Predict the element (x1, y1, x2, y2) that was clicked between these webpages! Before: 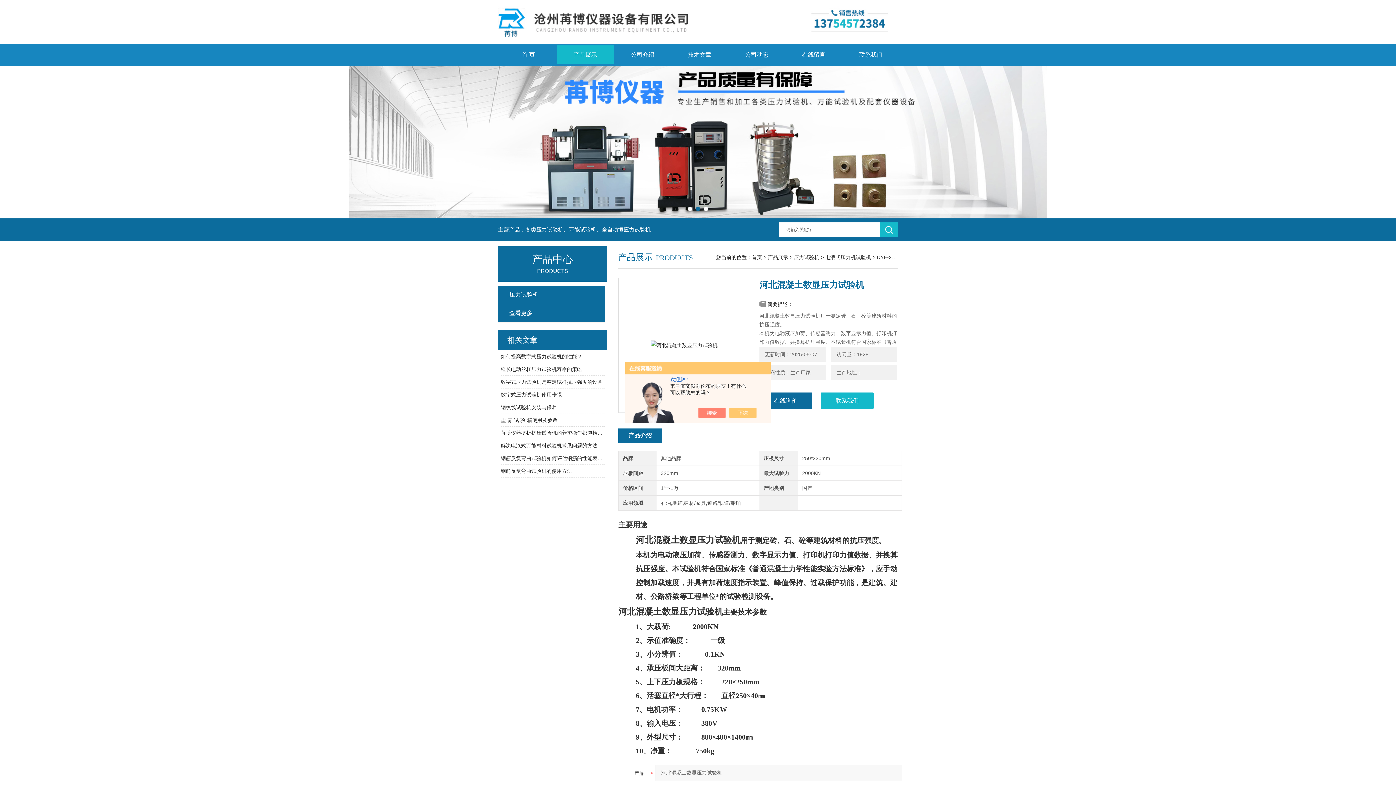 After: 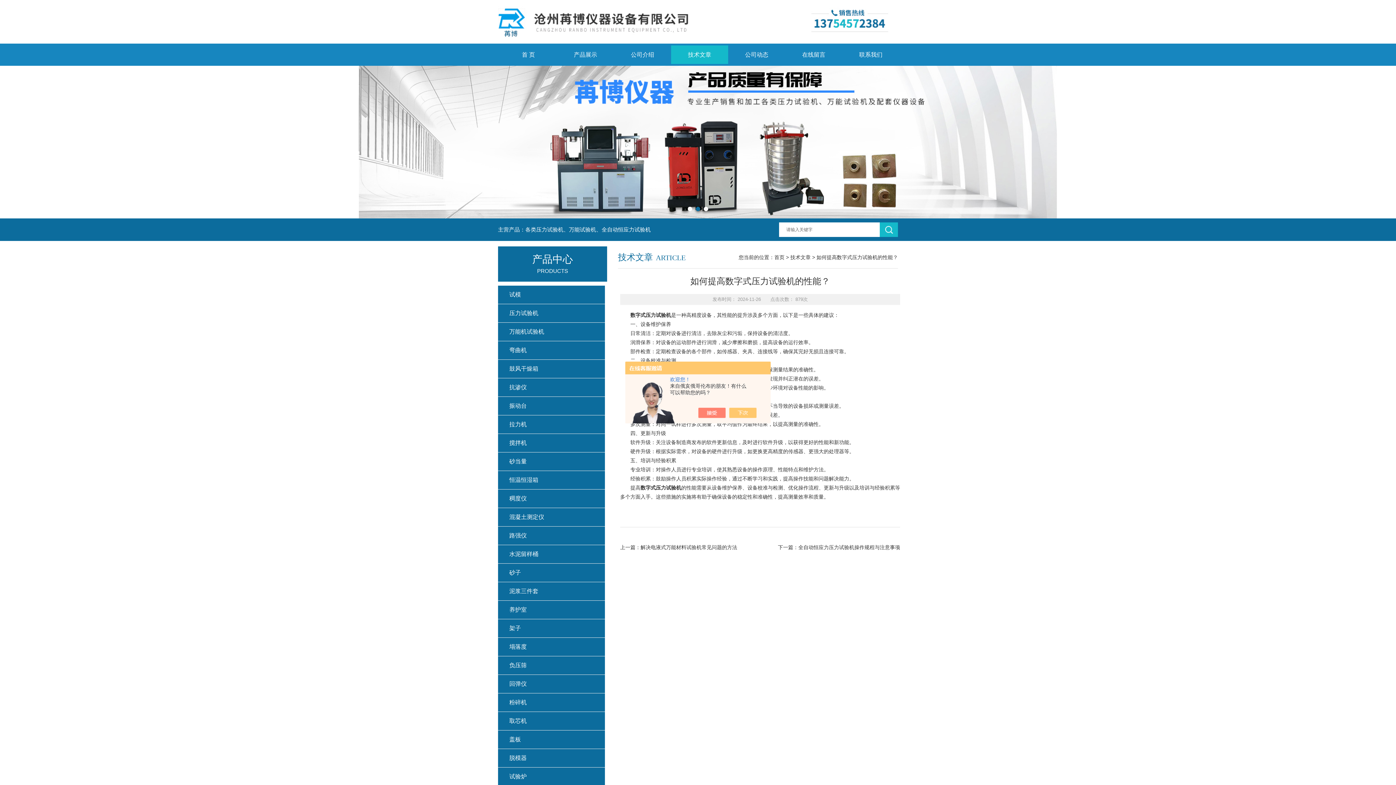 Action: bbox: (500, 350, 604, 363) label: 如何提高数字式压力试验机的性能？